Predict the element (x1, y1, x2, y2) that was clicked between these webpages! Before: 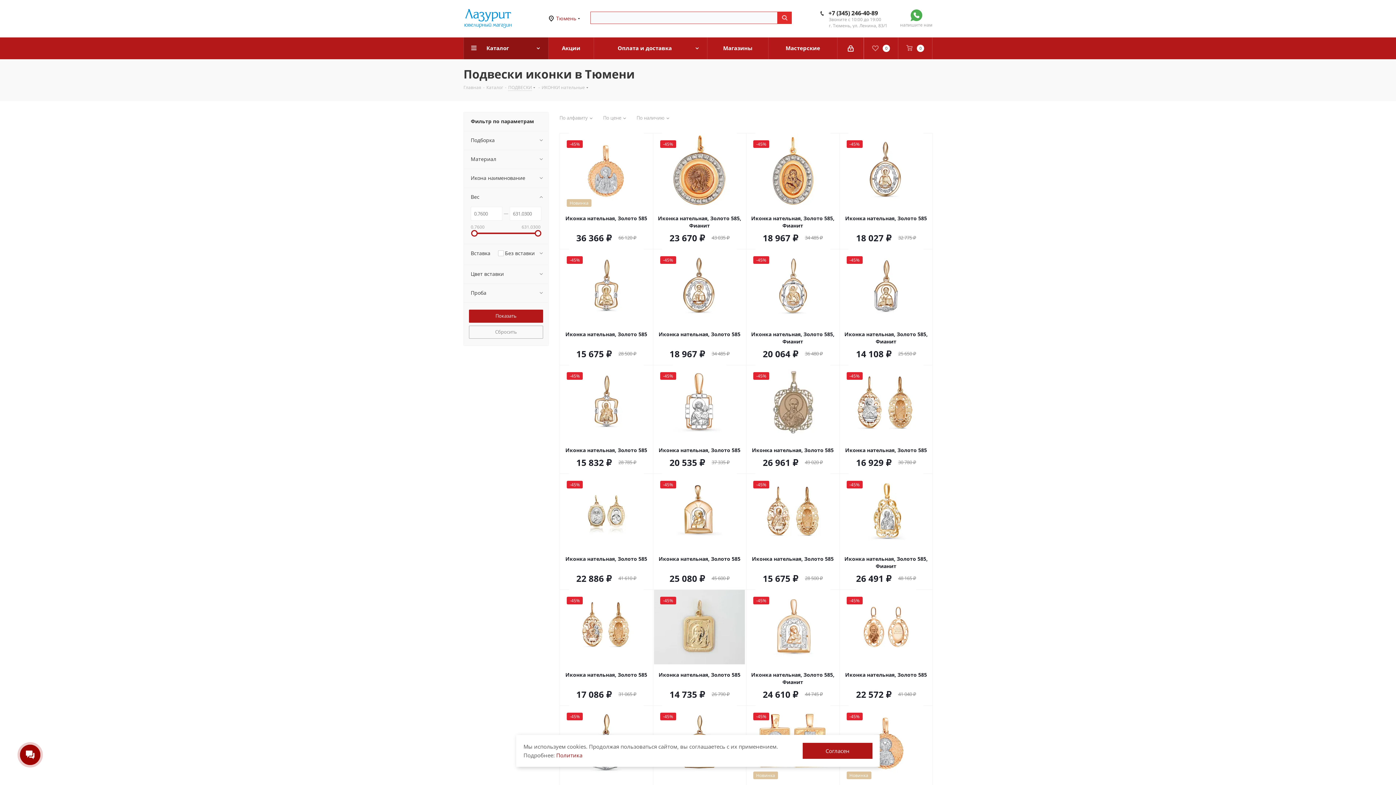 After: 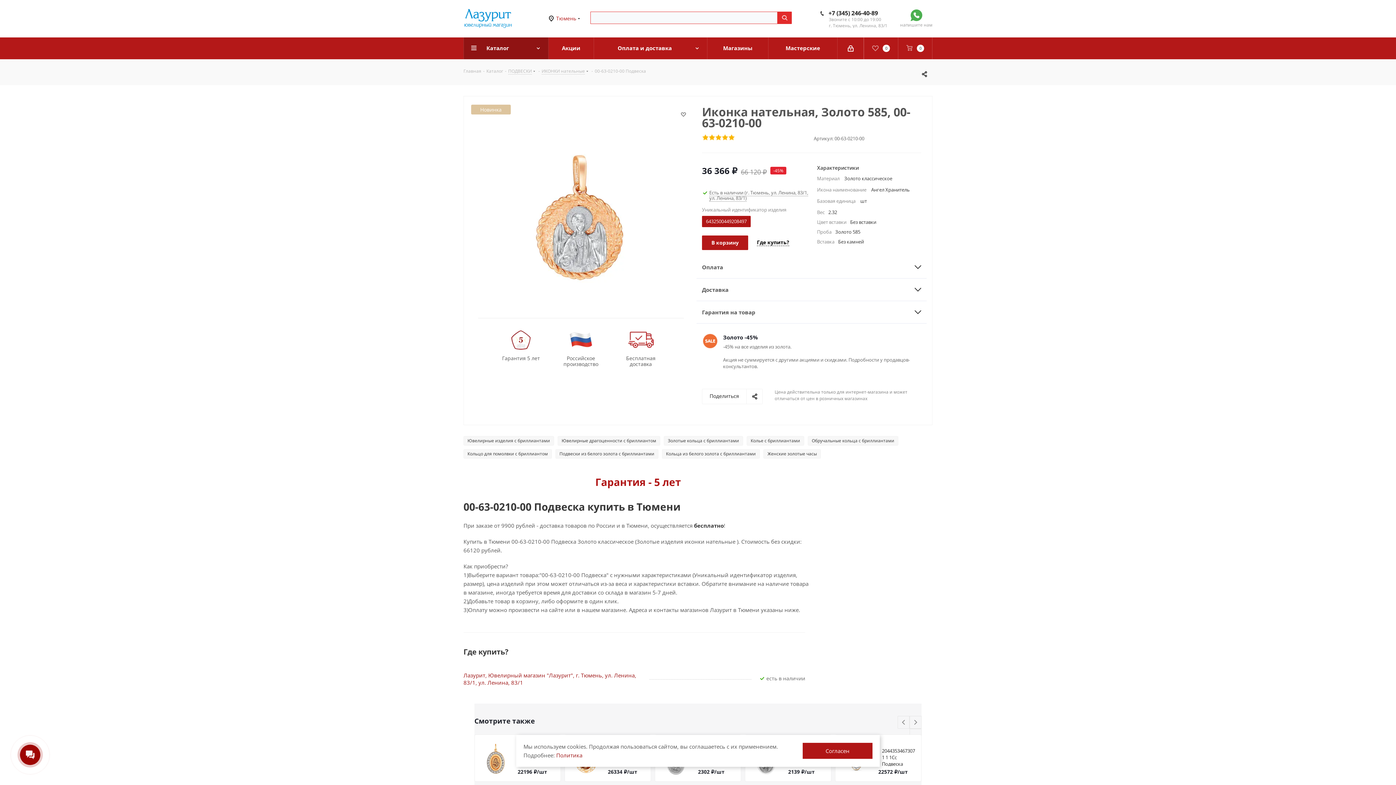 Action: bbox: (559, 133, 653, 208)